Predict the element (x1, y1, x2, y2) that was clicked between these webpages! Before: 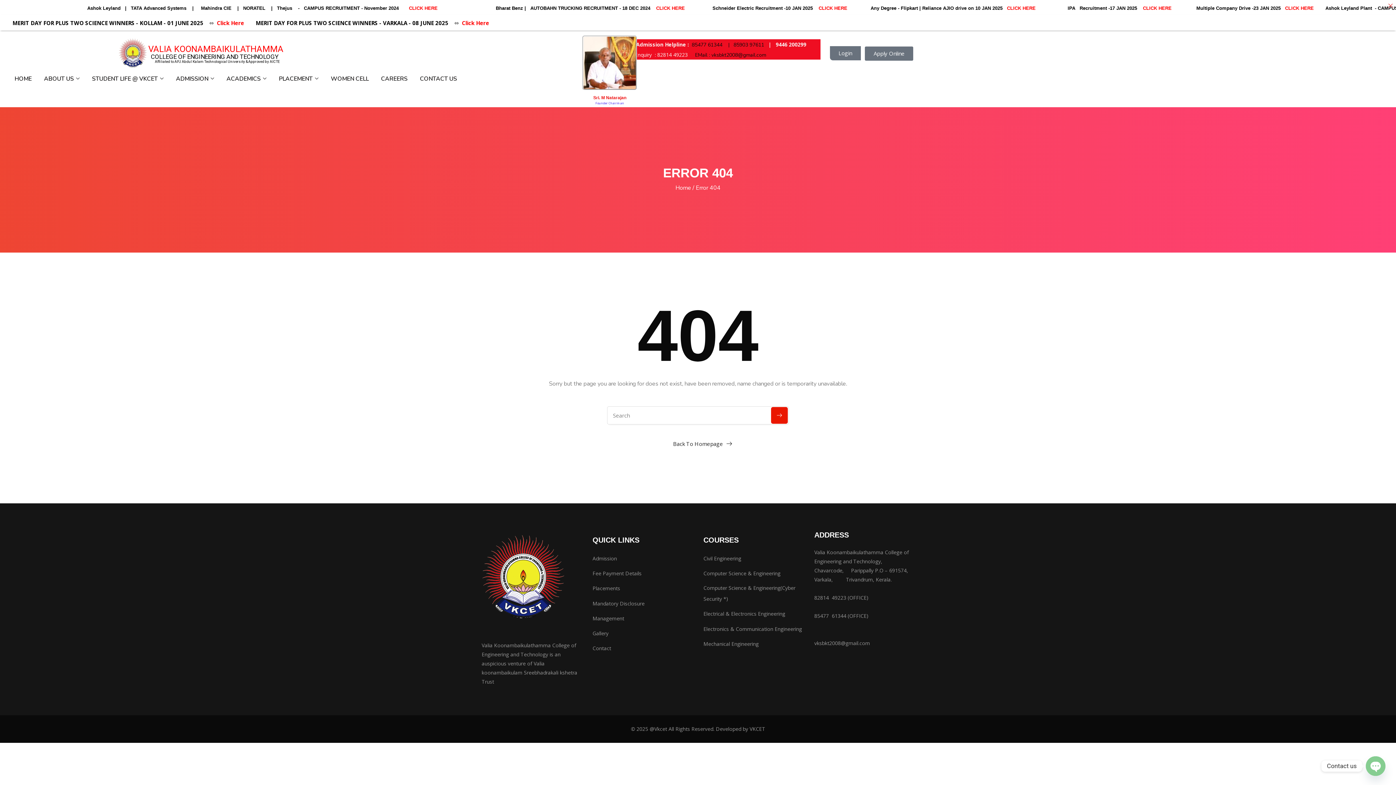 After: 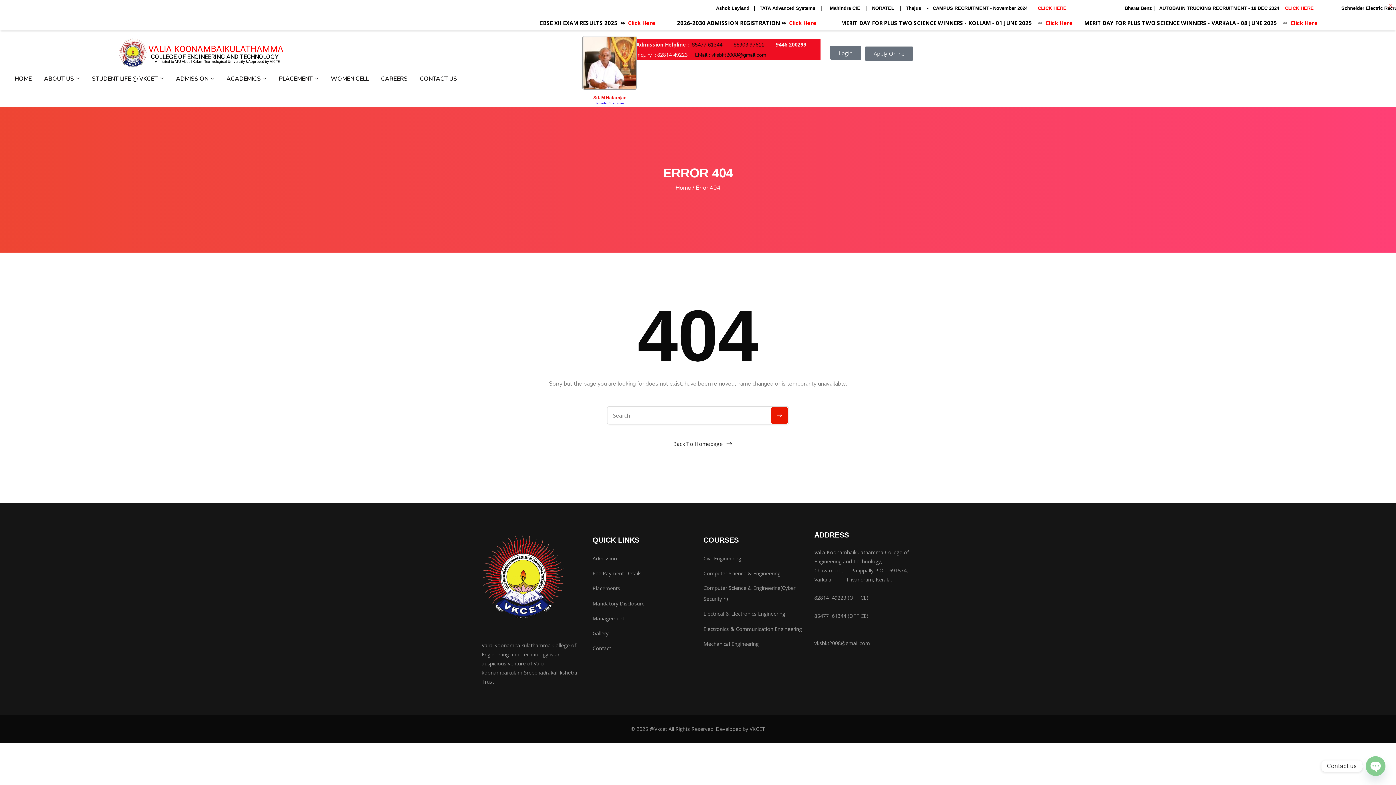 Action: bbox: (846, 594, 868, 601) label:  (OFFICE)